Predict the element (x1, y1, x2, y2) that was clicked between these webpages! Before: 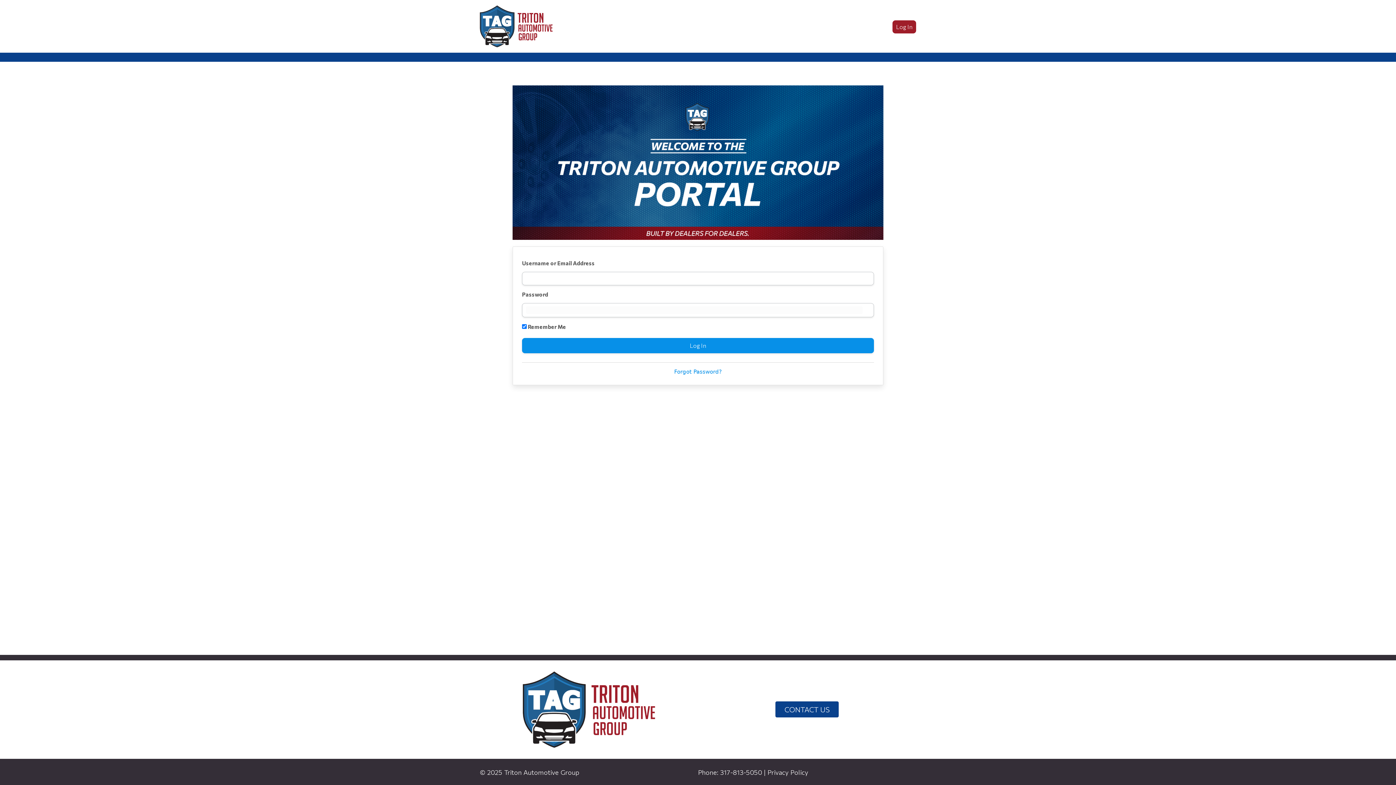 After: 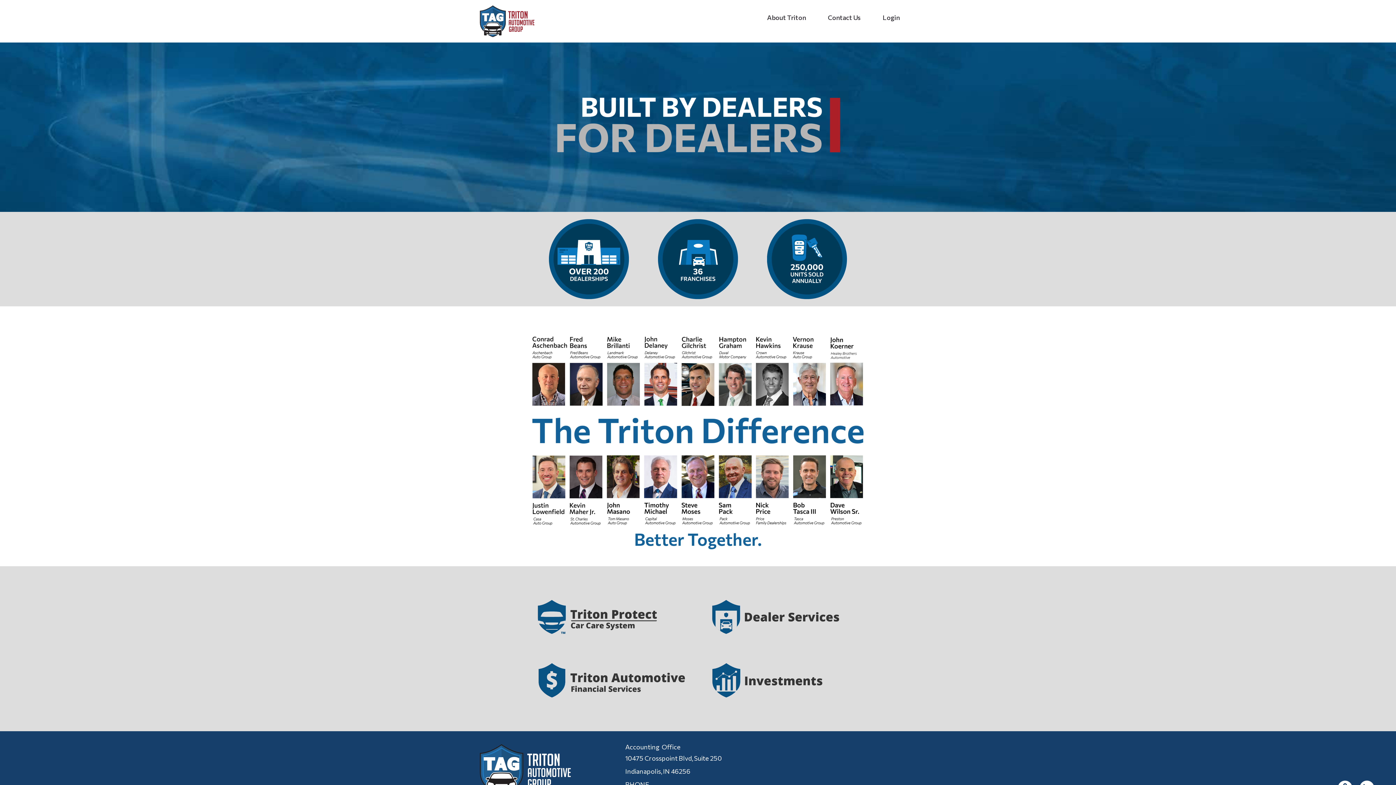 Action: bbox: (480, 21, 552, 29)